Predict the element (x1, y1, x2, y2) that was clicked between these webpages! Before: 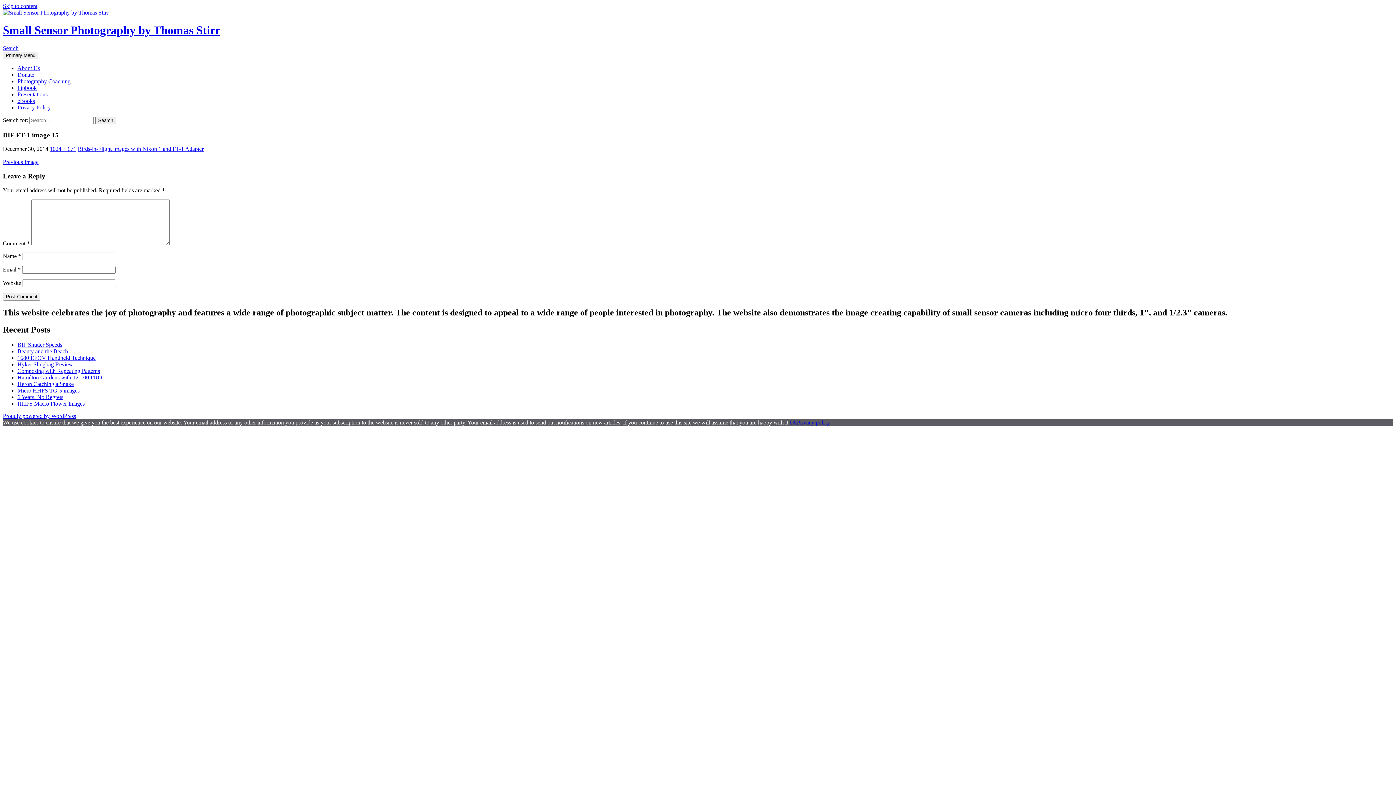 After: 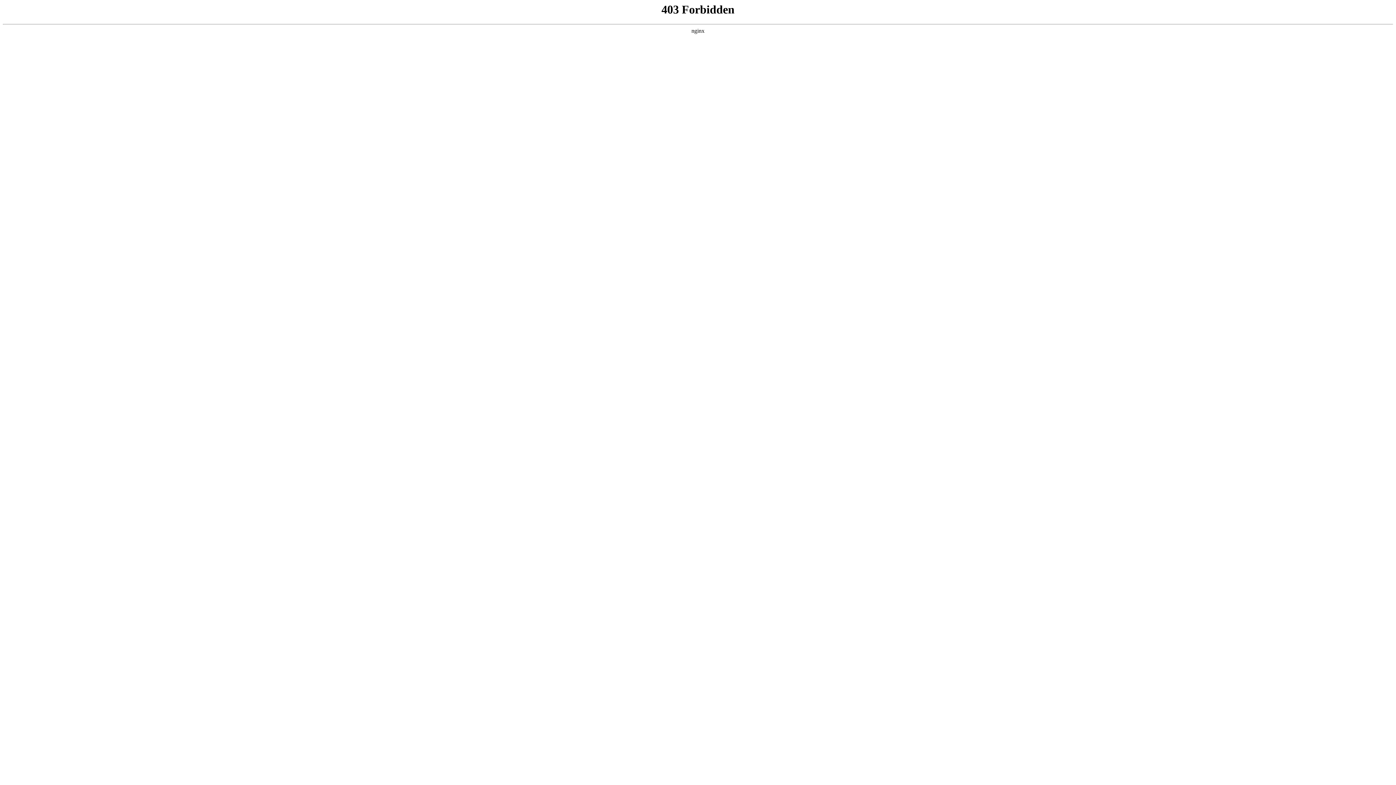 Action: label: Proudly powered by WordPress bbox: (2, 413, 76, 419)